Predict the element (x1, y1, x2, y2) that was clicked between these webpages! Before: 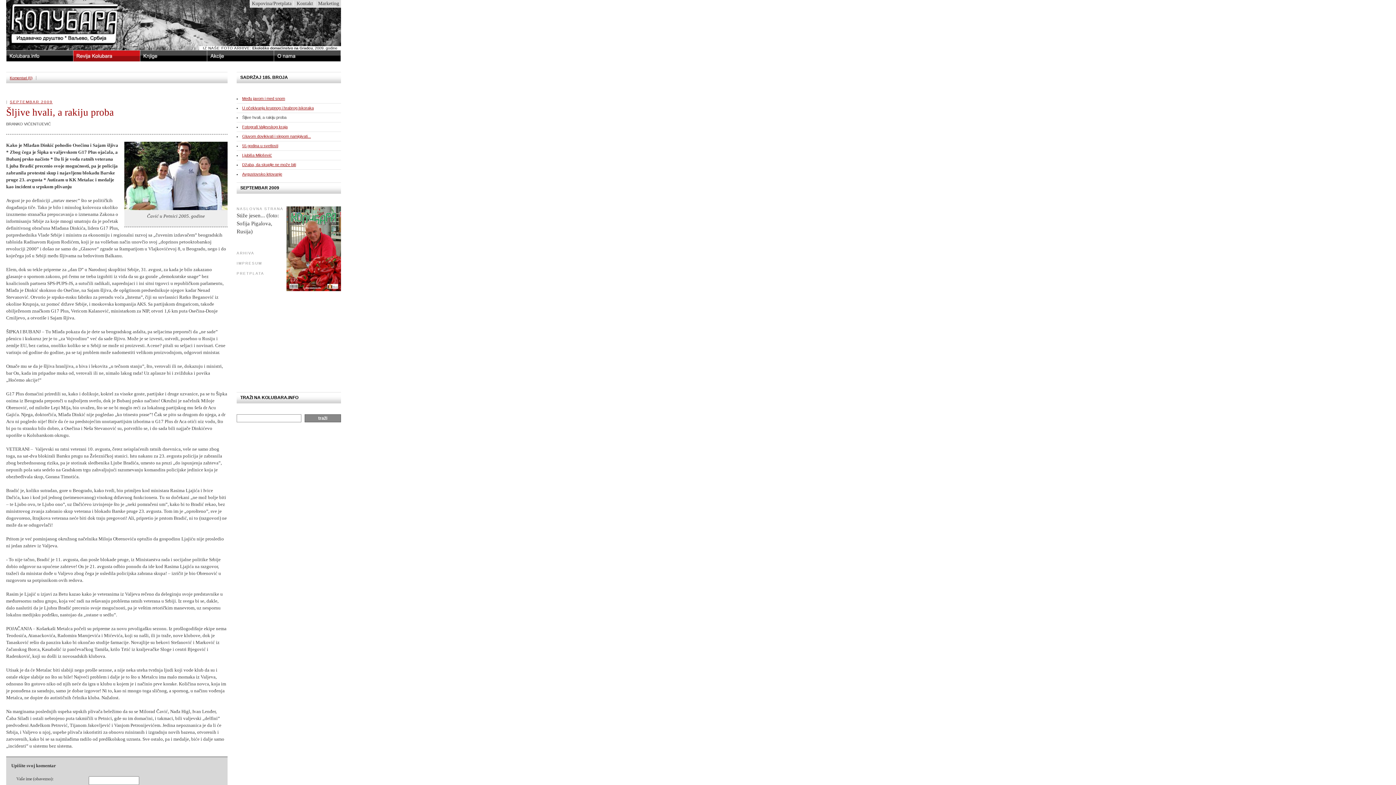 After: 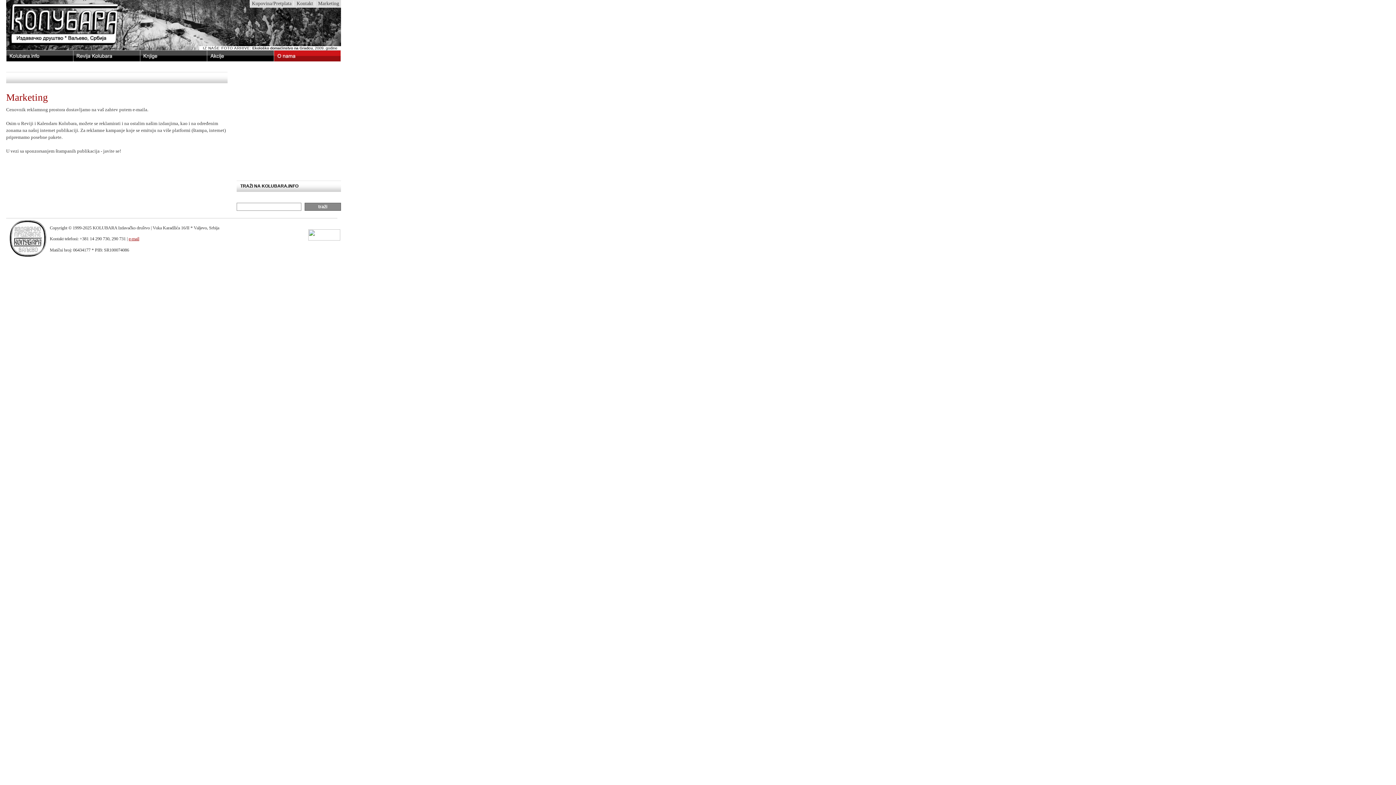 Action: bbox: (318, 0, 339, 6) label: Marketing